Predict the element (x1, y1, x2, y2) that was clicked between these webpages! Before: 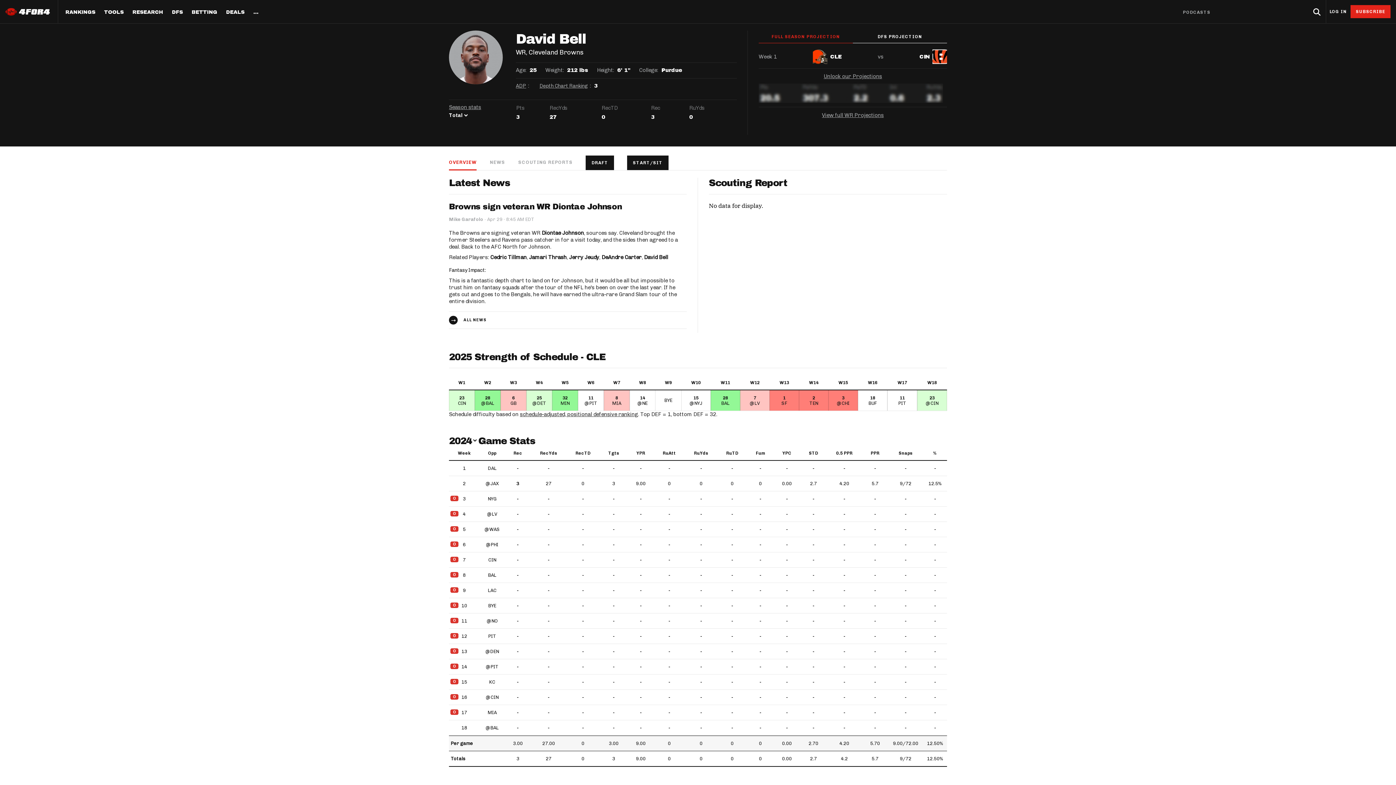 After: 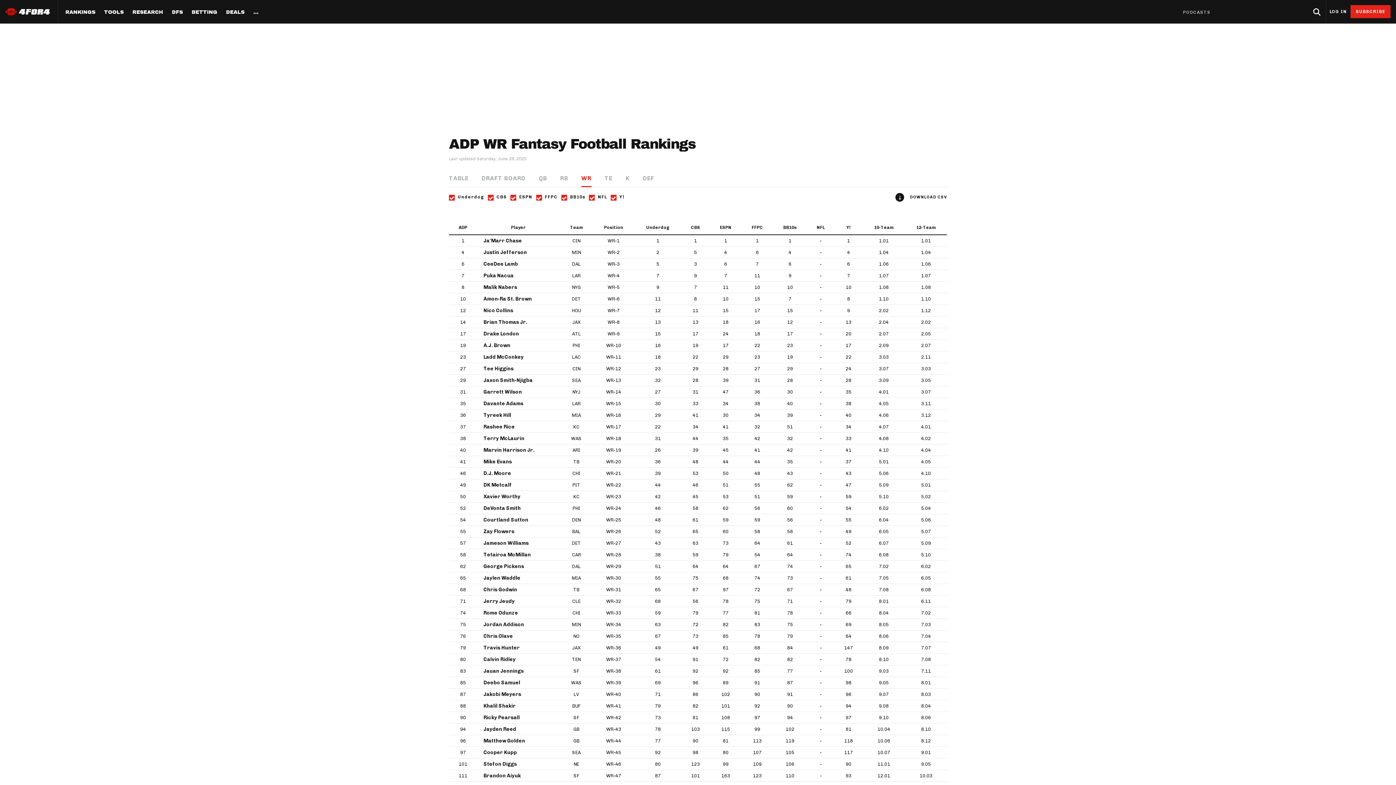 Action: label: ADP bbox: (516, 82, 526, 89)